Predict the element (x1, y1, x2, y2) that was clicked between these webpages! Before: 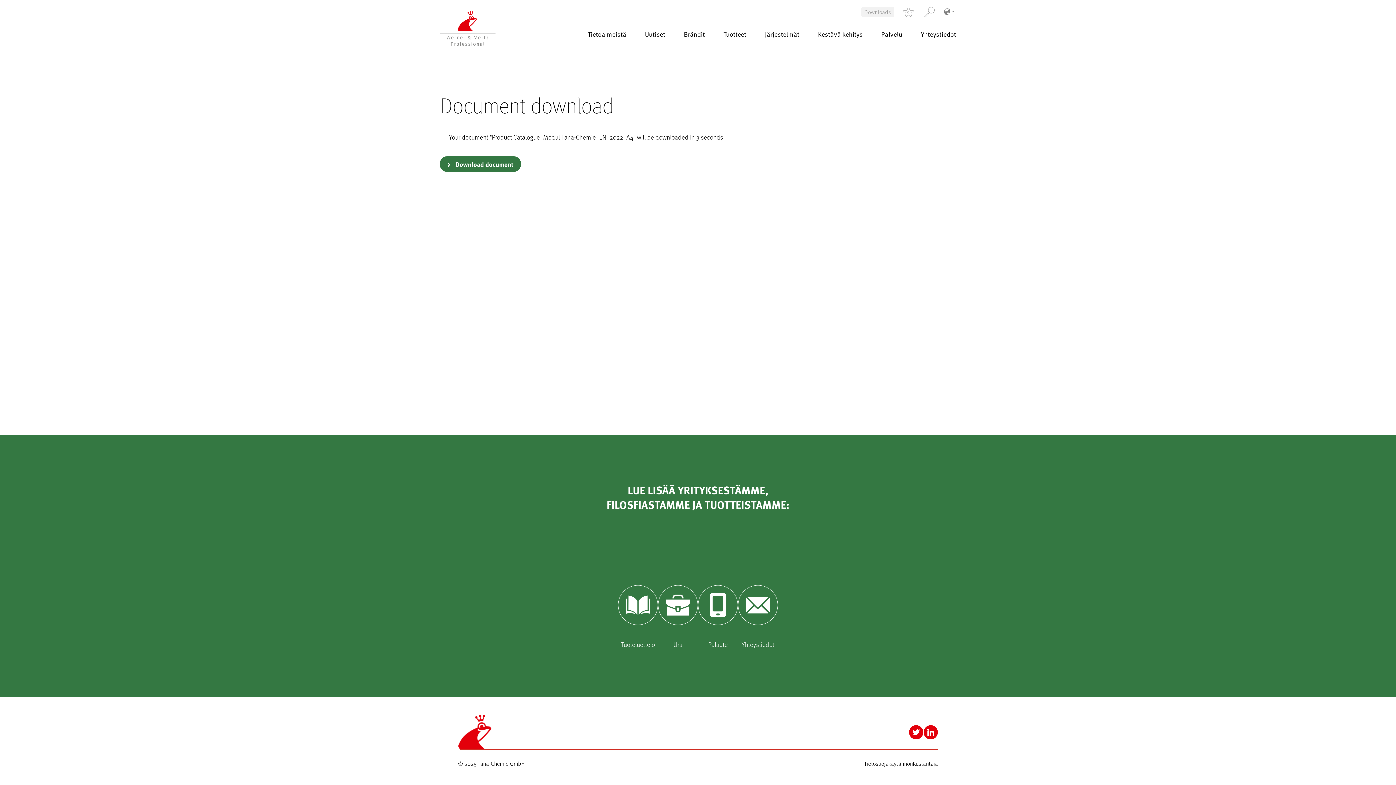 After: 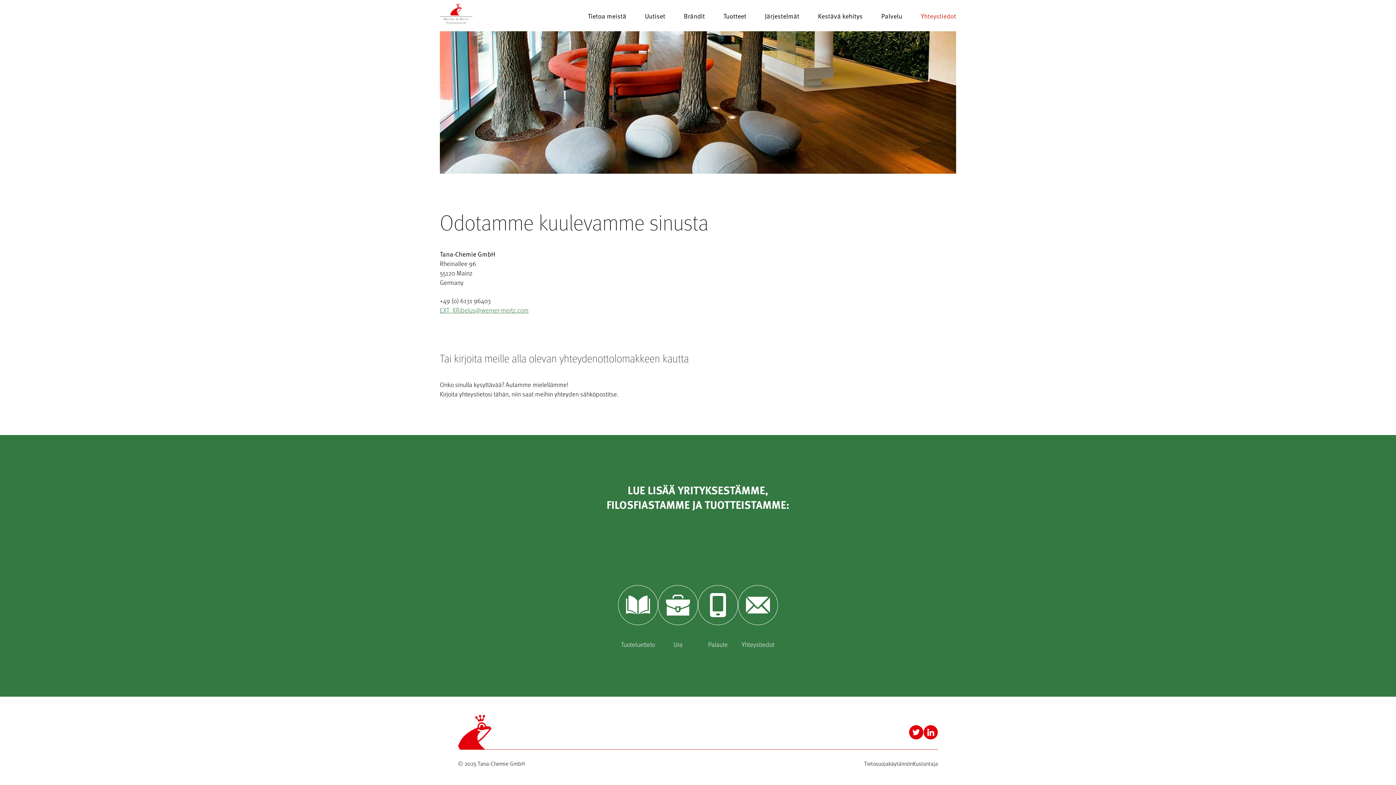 Action: bbox: (698, 585, 738, 649) label: Palaute